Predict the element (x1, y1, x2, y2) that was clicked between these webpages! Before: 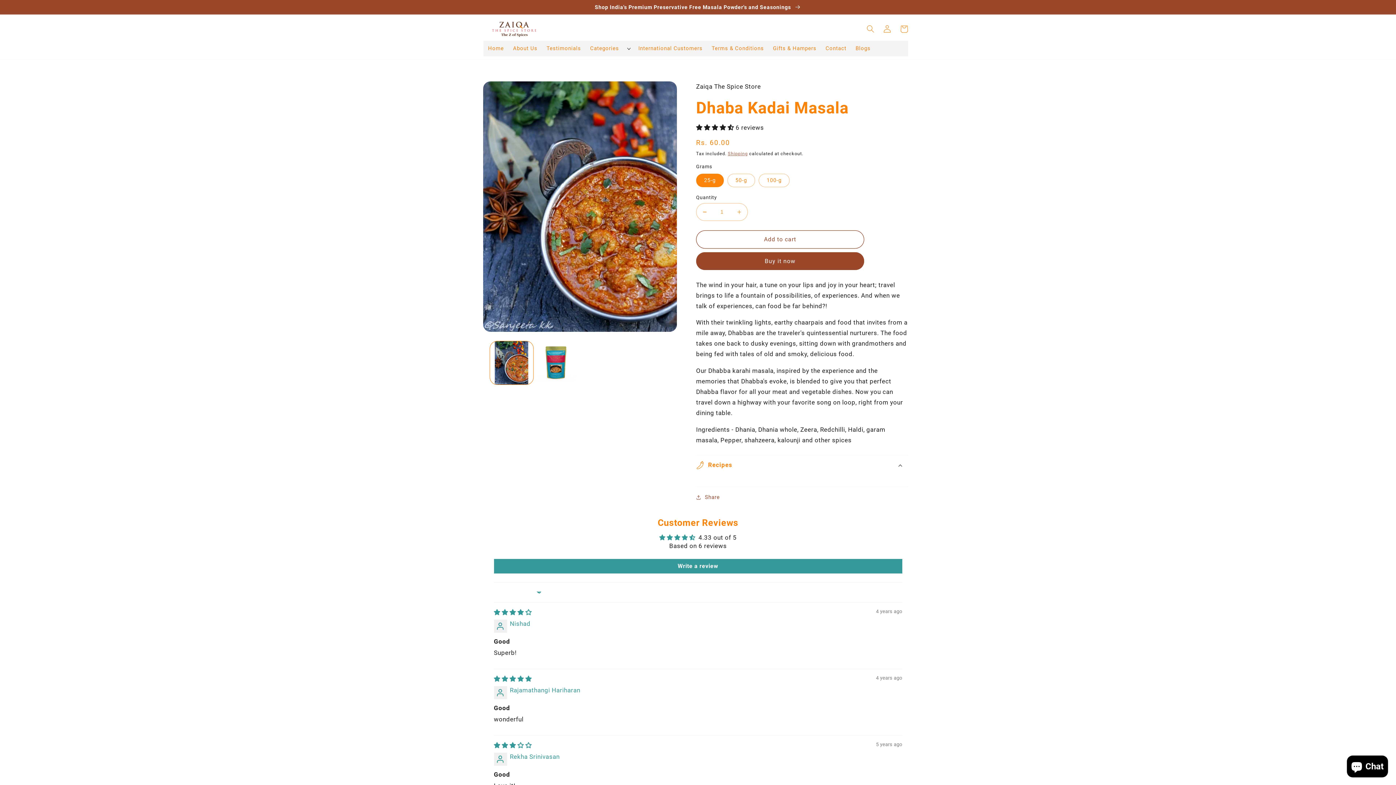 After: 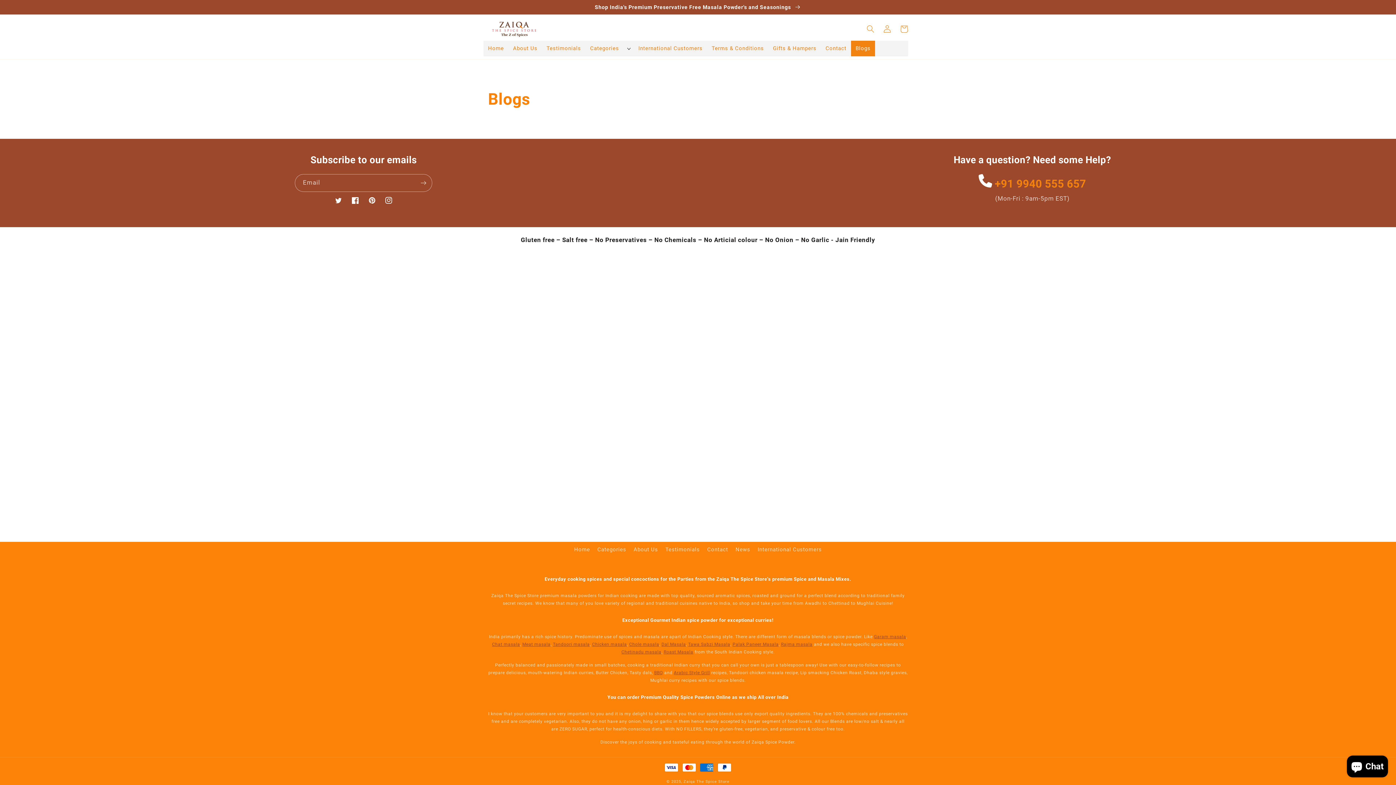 Action: label: Blogs bbox: (851, 40, 875, 56)